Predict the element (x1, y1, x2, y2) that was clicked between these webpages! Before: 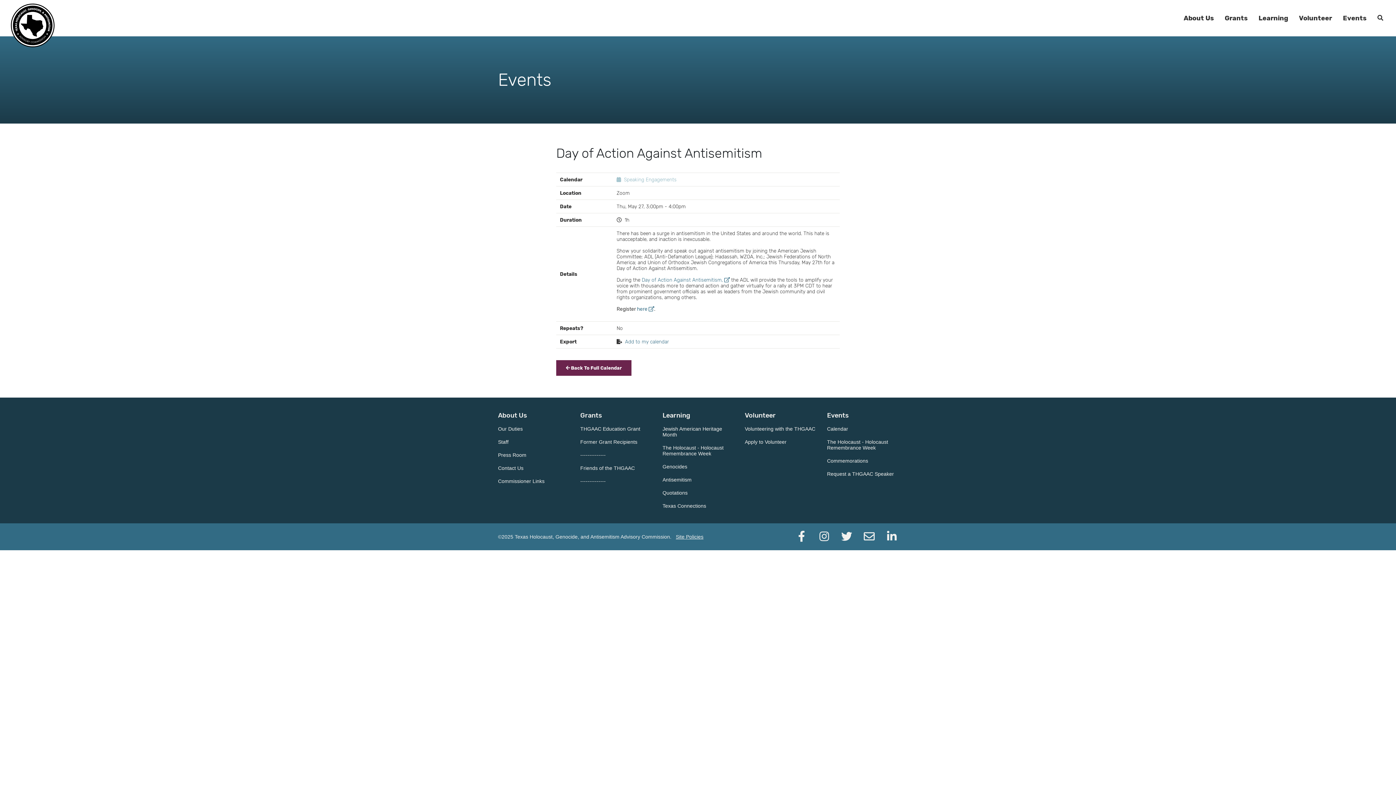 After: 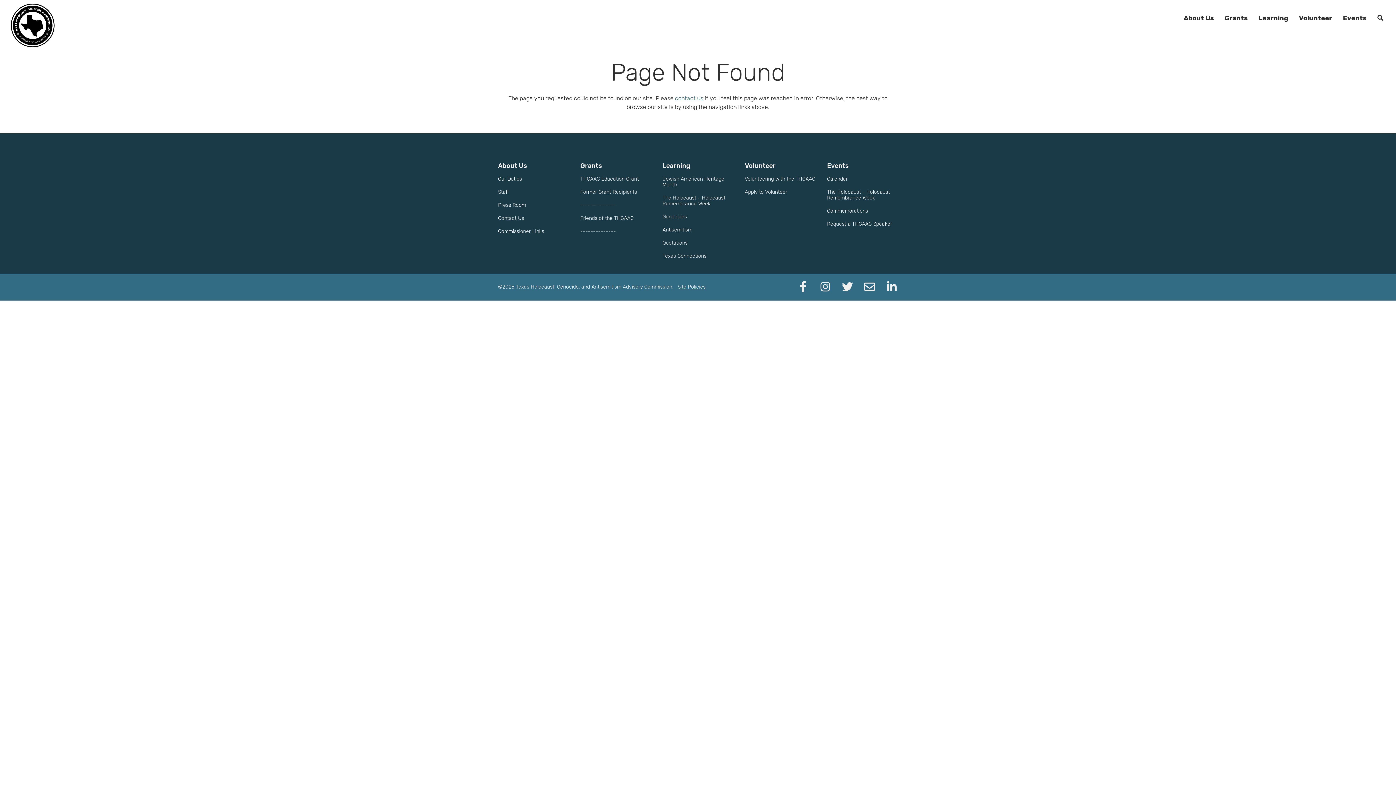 Action: bbox: (625, 338, 669, 344) label: Add to my calendar